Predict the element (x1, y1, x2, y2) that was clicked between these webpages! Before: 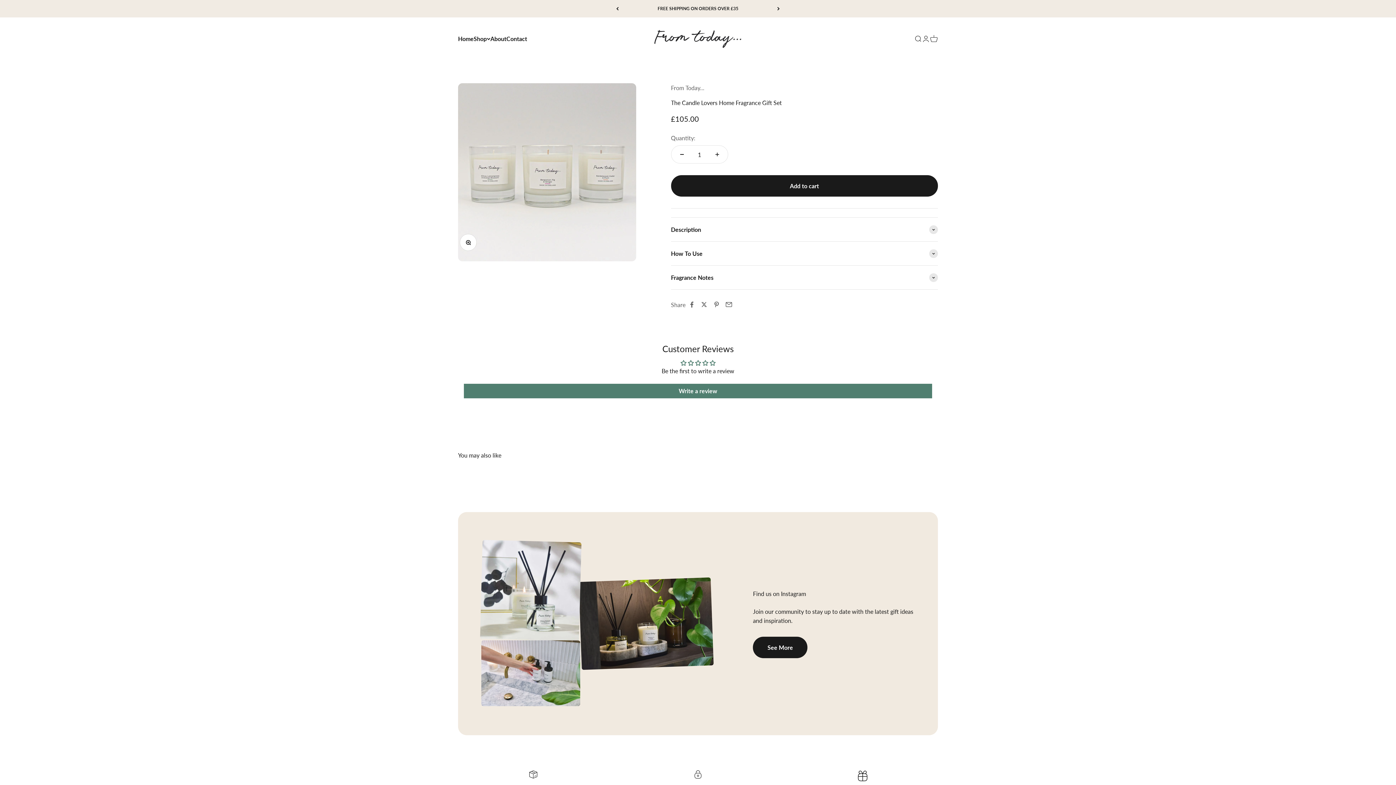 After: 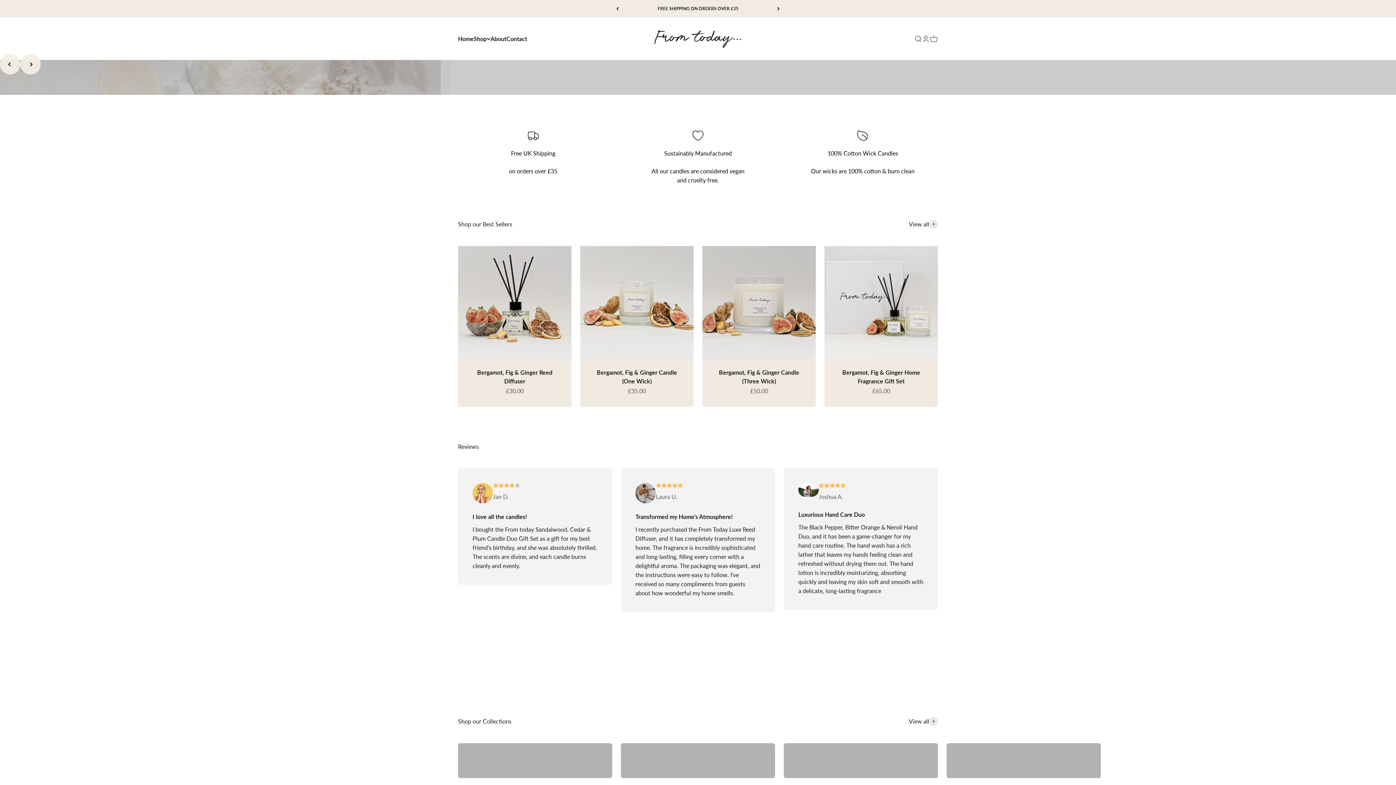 Action: bbox: (654, 26, 741, 51) label: From today...